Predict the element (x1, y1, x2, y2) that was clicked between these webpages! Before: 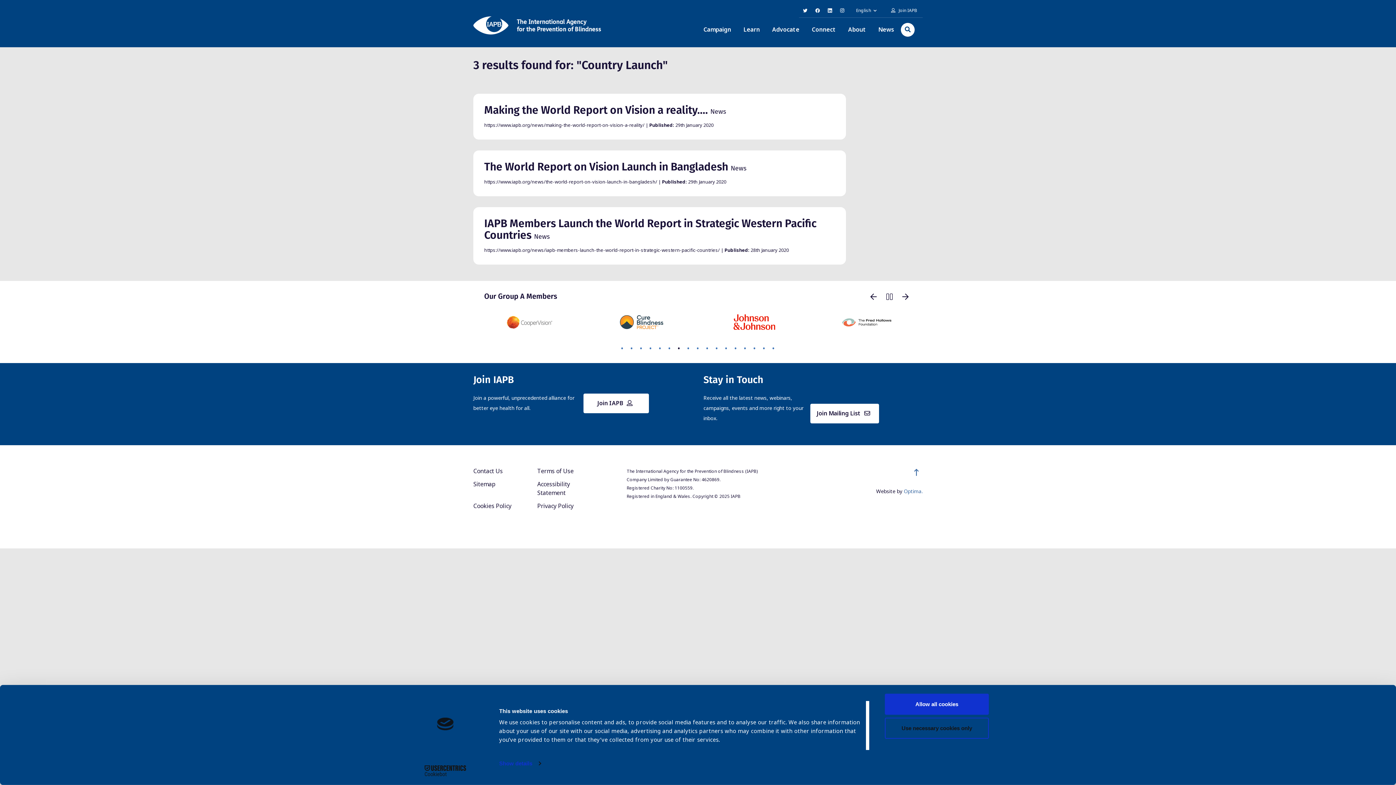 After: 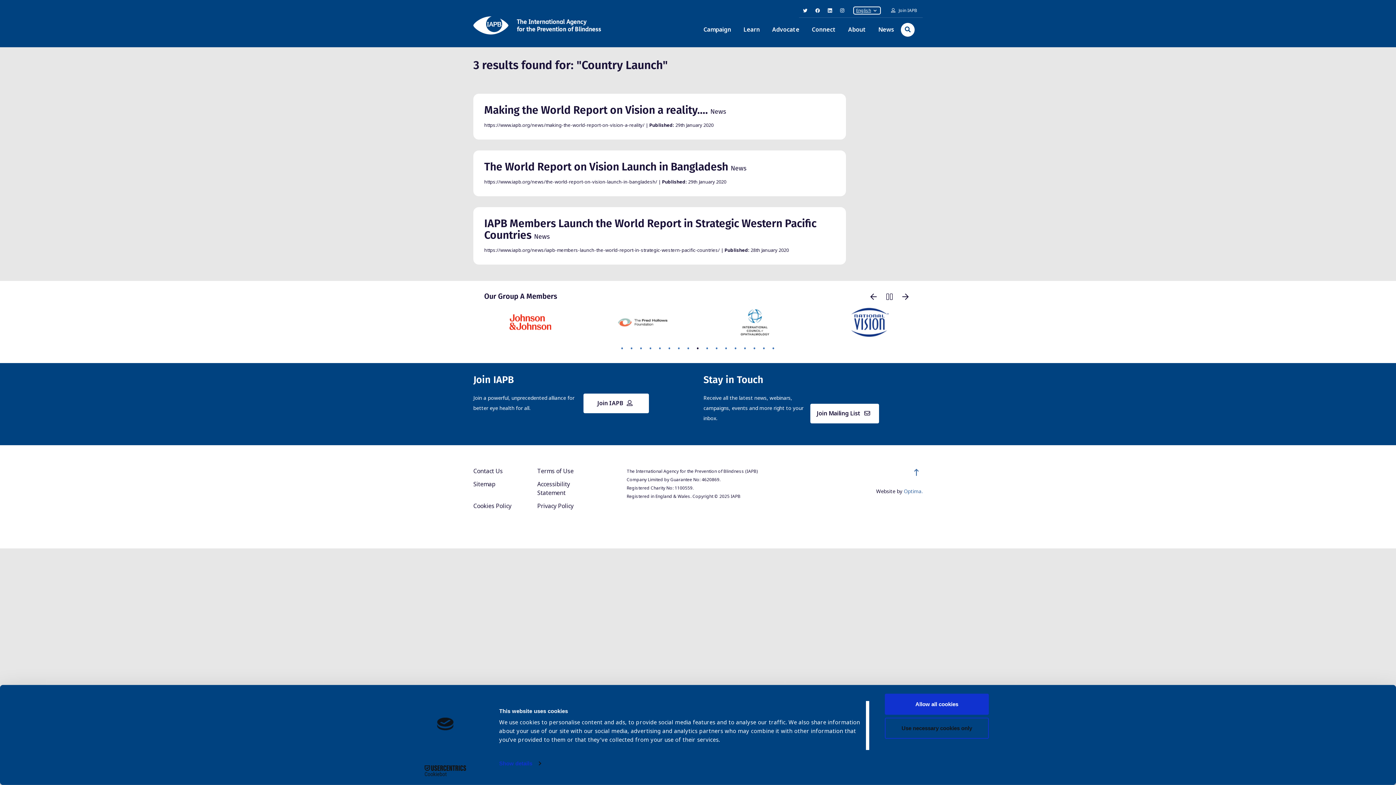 Action: label: English bbox: (854, 7, 880, 13)